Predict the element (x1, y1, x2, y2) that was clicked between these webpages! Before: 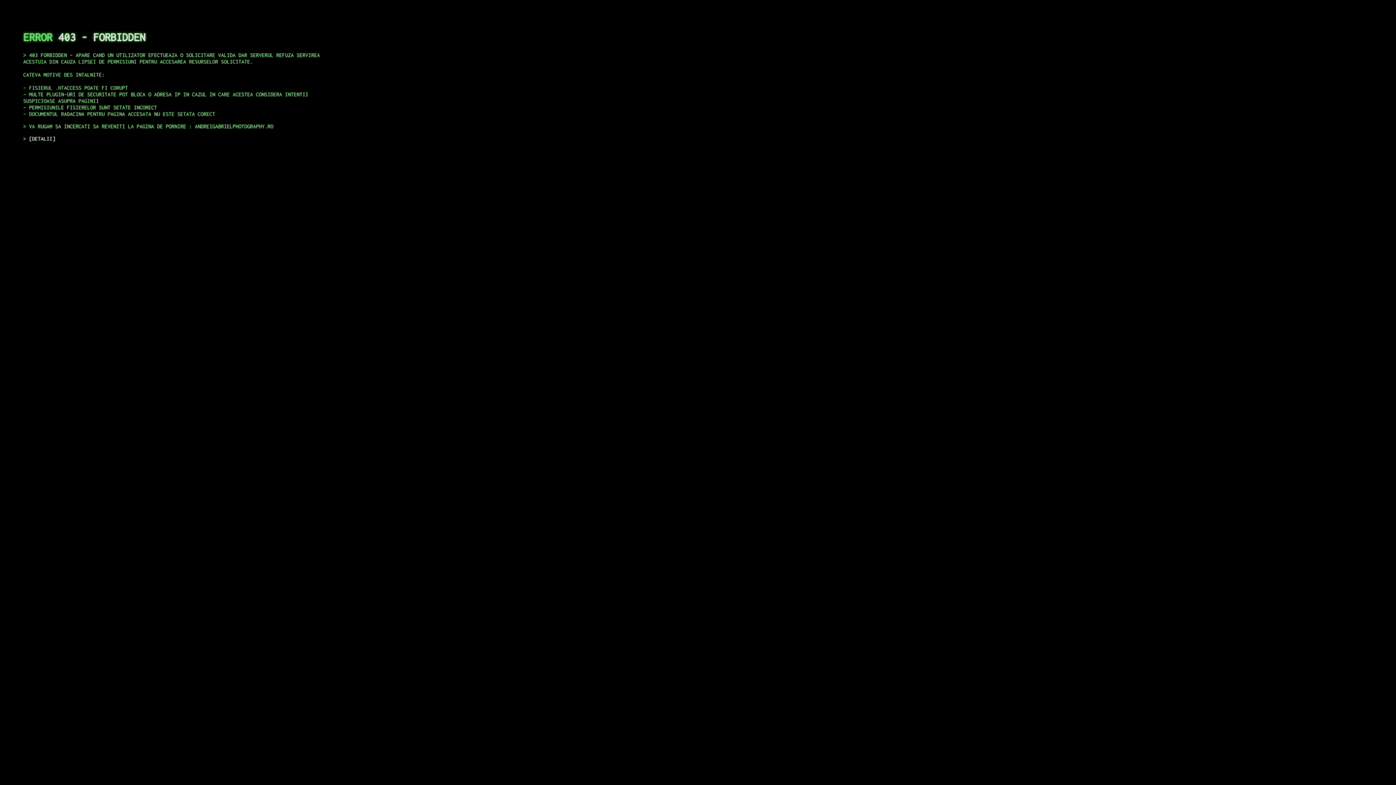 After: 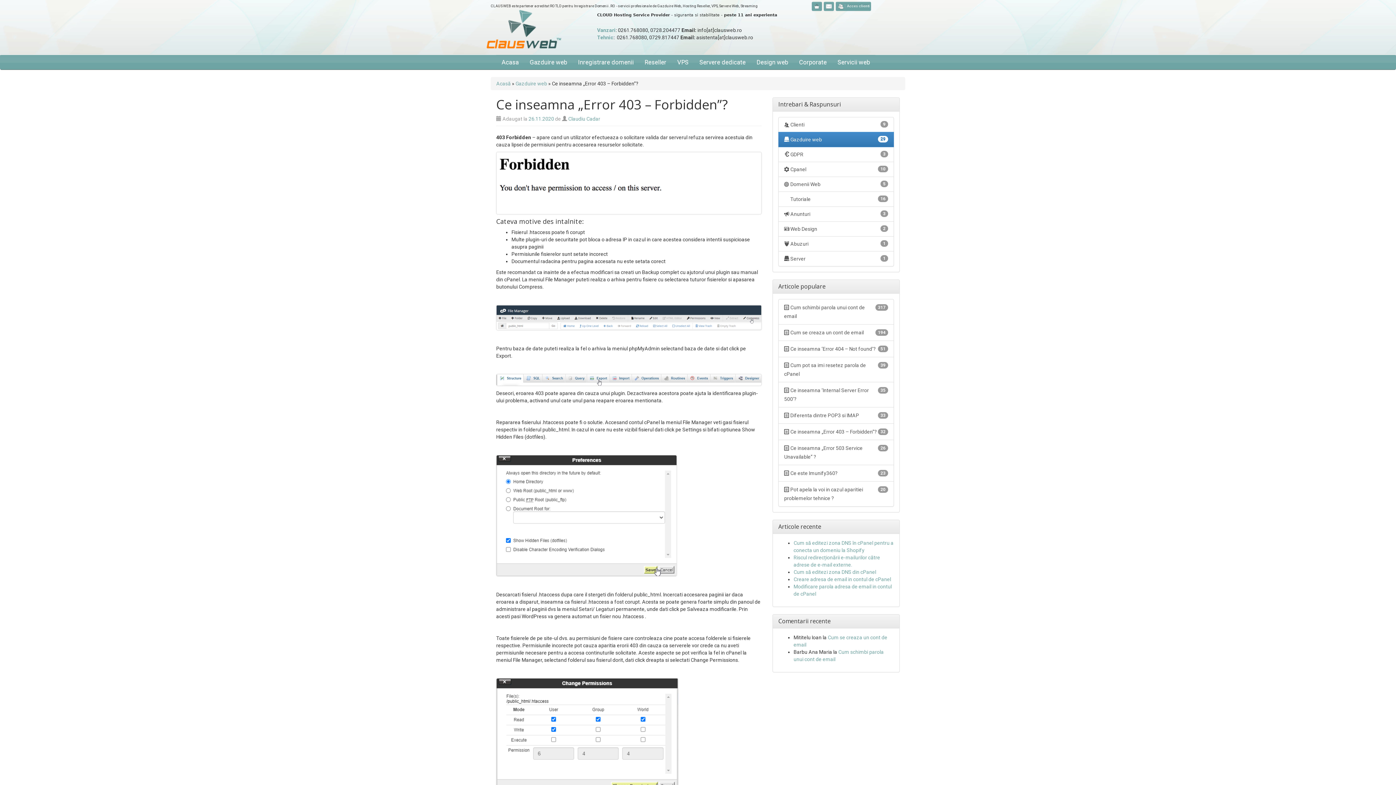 Action: bbox: (29, 135, 55, 141) label: DETALII